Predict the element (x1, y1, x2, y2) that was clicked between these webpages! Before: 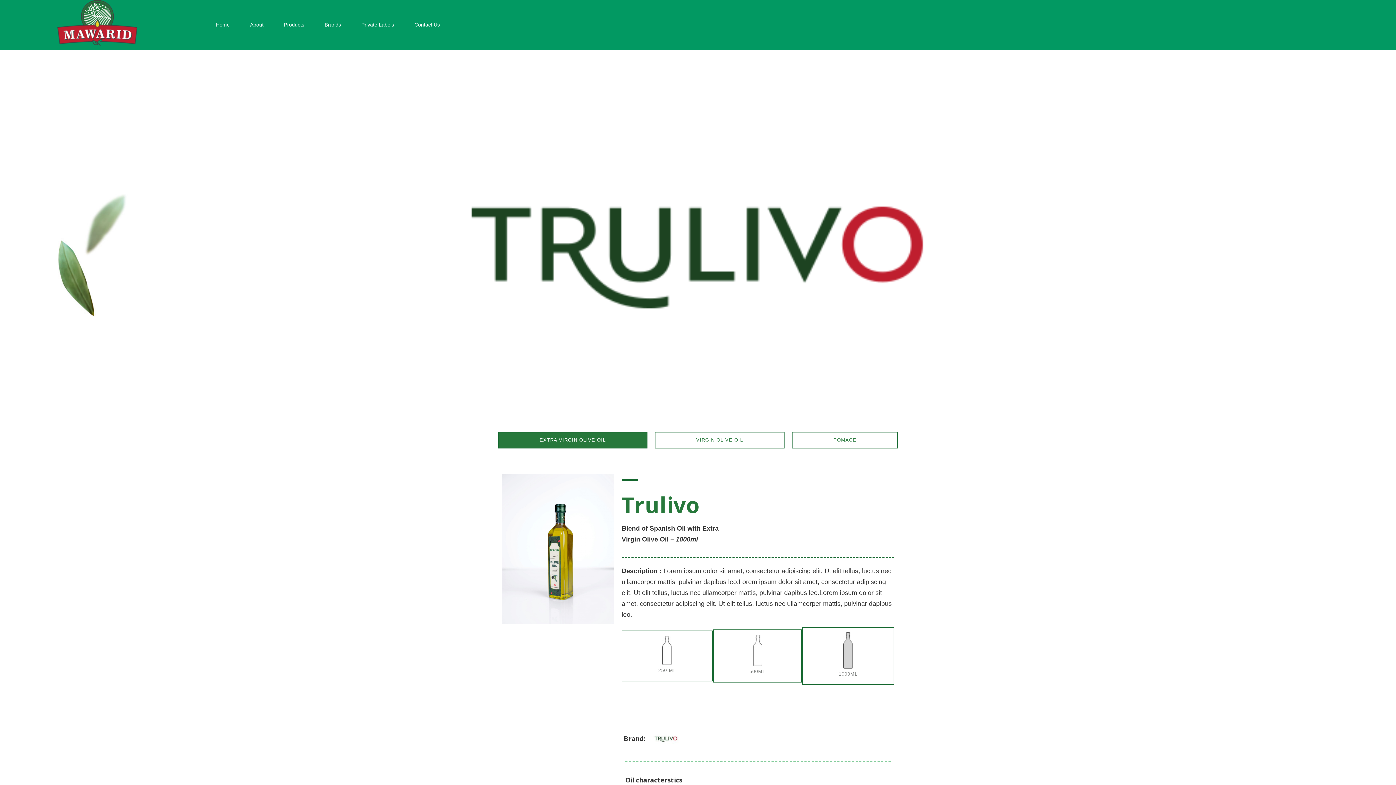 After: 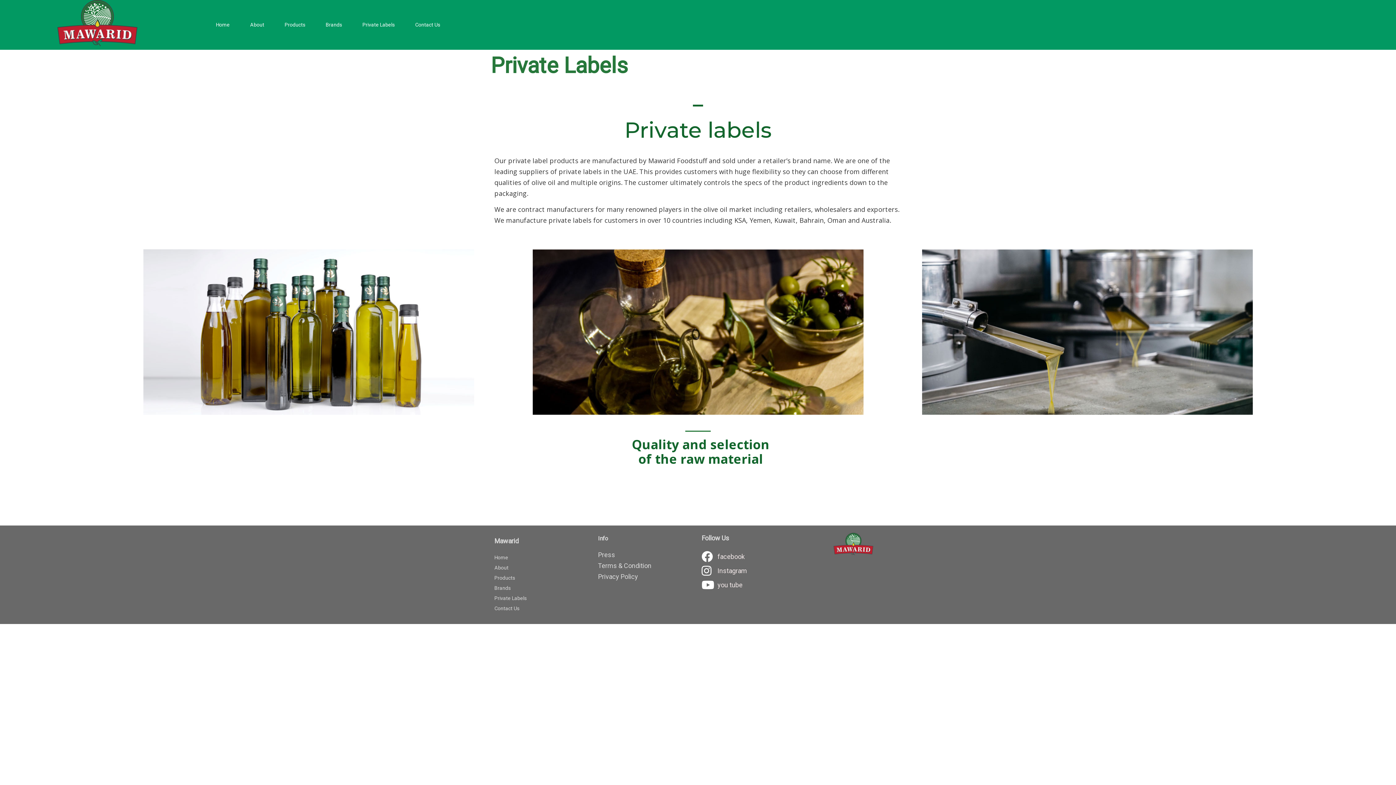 Action: label: Private Labels bbox: (351, 16, 404, 32)